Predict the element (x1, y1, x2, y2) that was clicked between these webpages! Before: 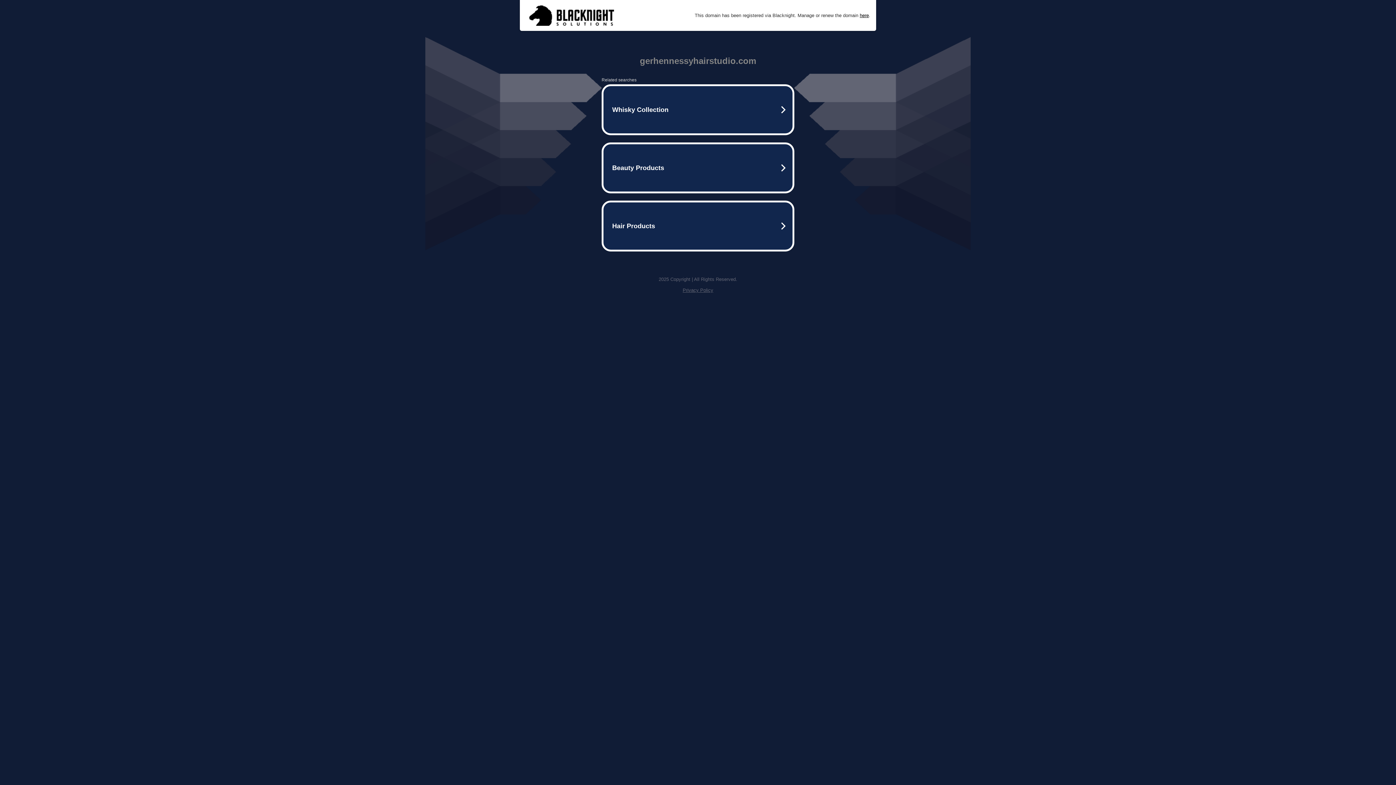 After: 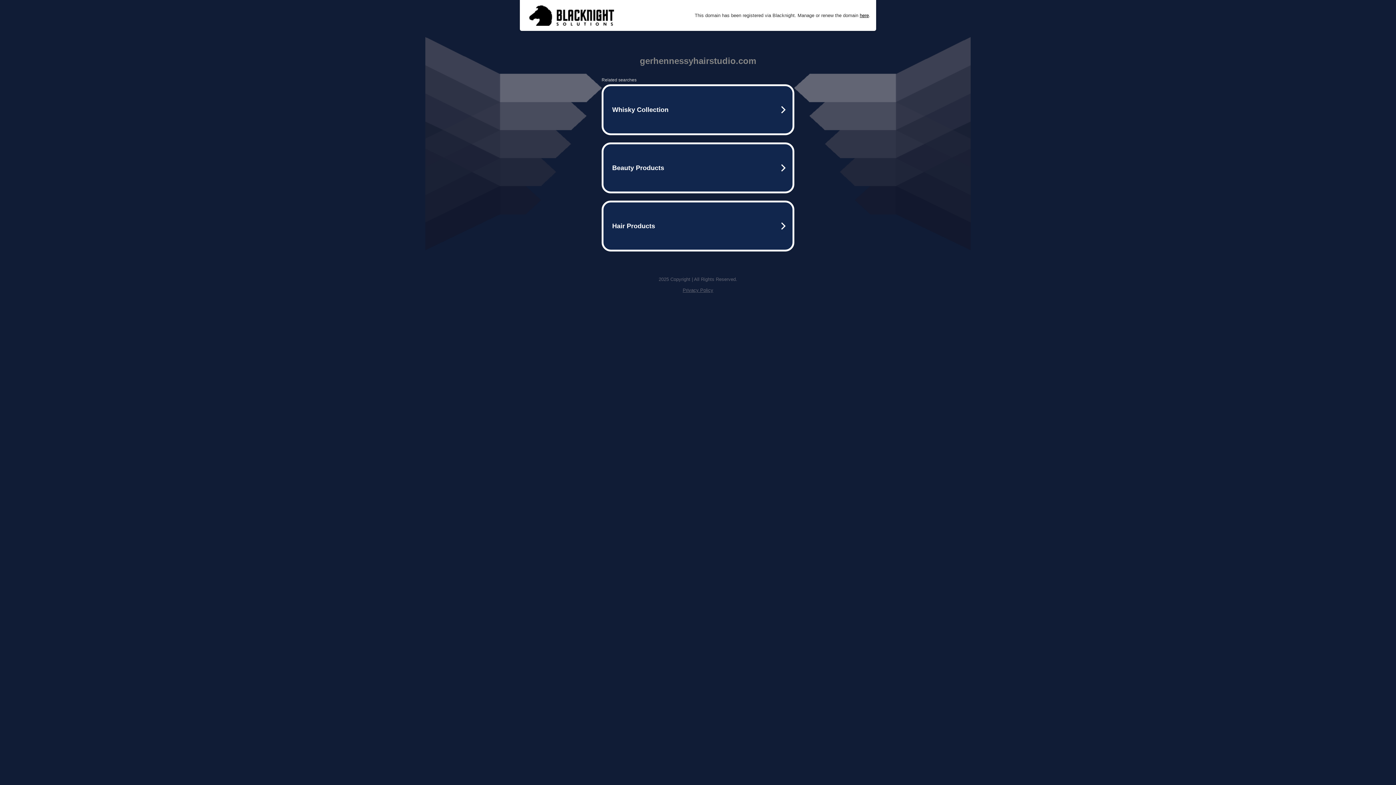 Action: label: Privacy Policy bbox: (682, 287, 713, 293)